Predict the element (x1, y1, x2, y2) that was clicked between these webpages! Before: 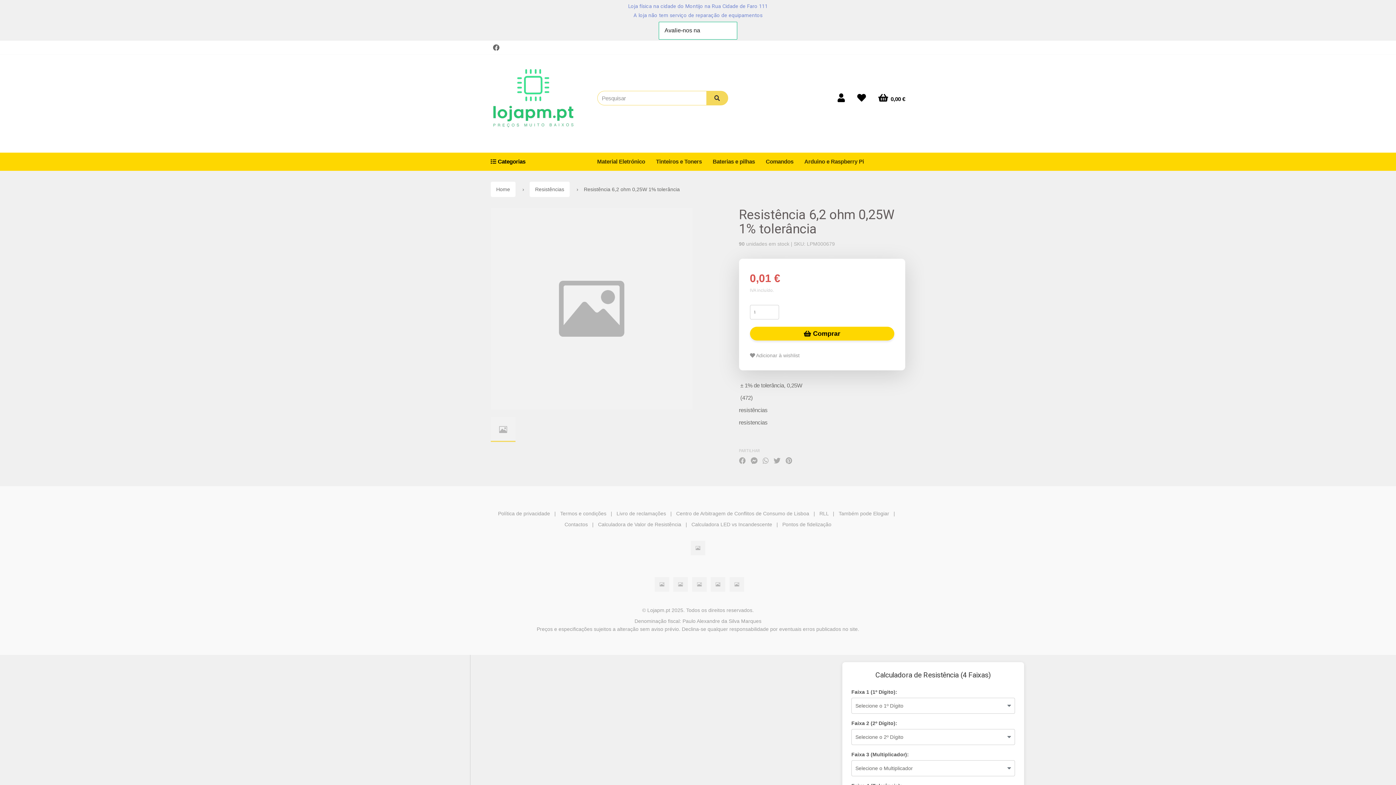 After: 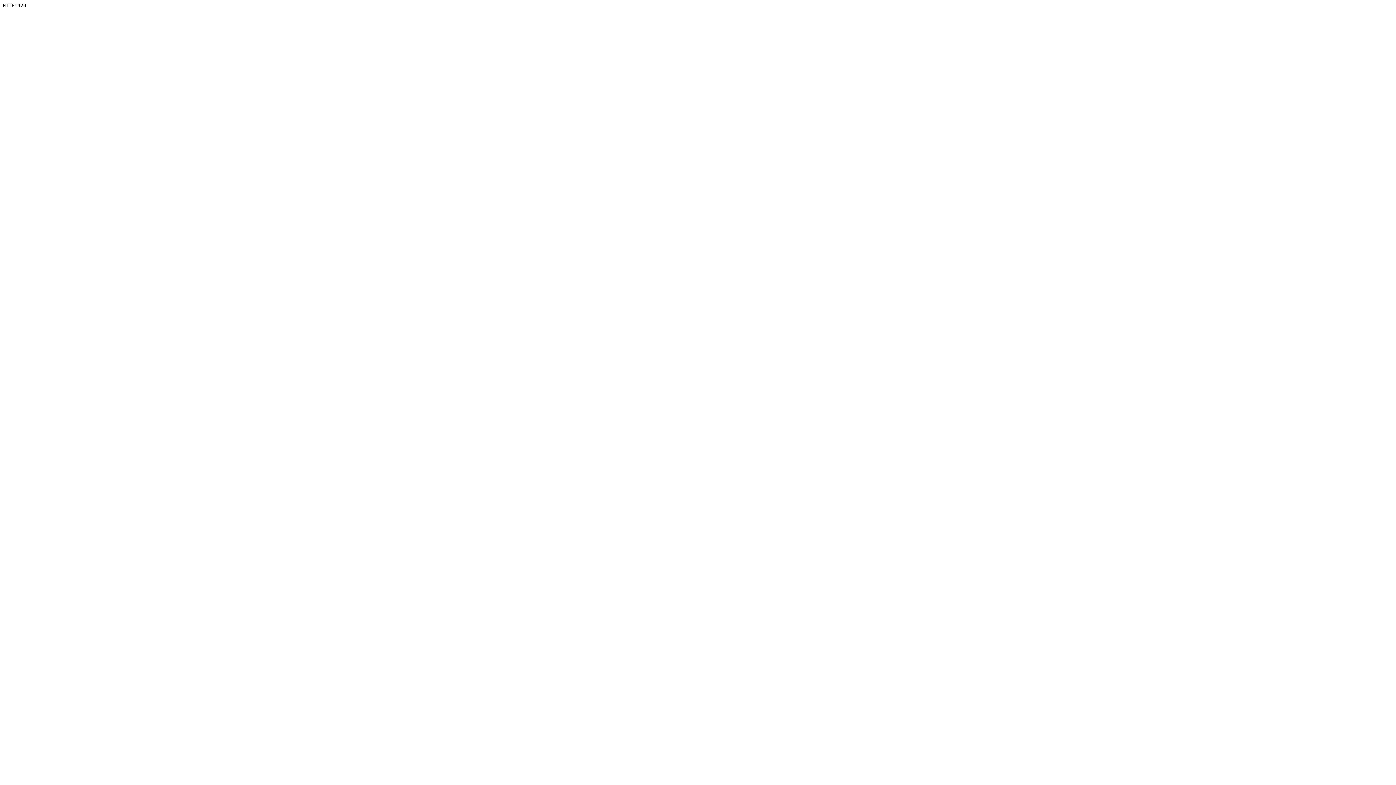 Action: bbox: (782, 521, 831, 527) label: Pontos de fidelização